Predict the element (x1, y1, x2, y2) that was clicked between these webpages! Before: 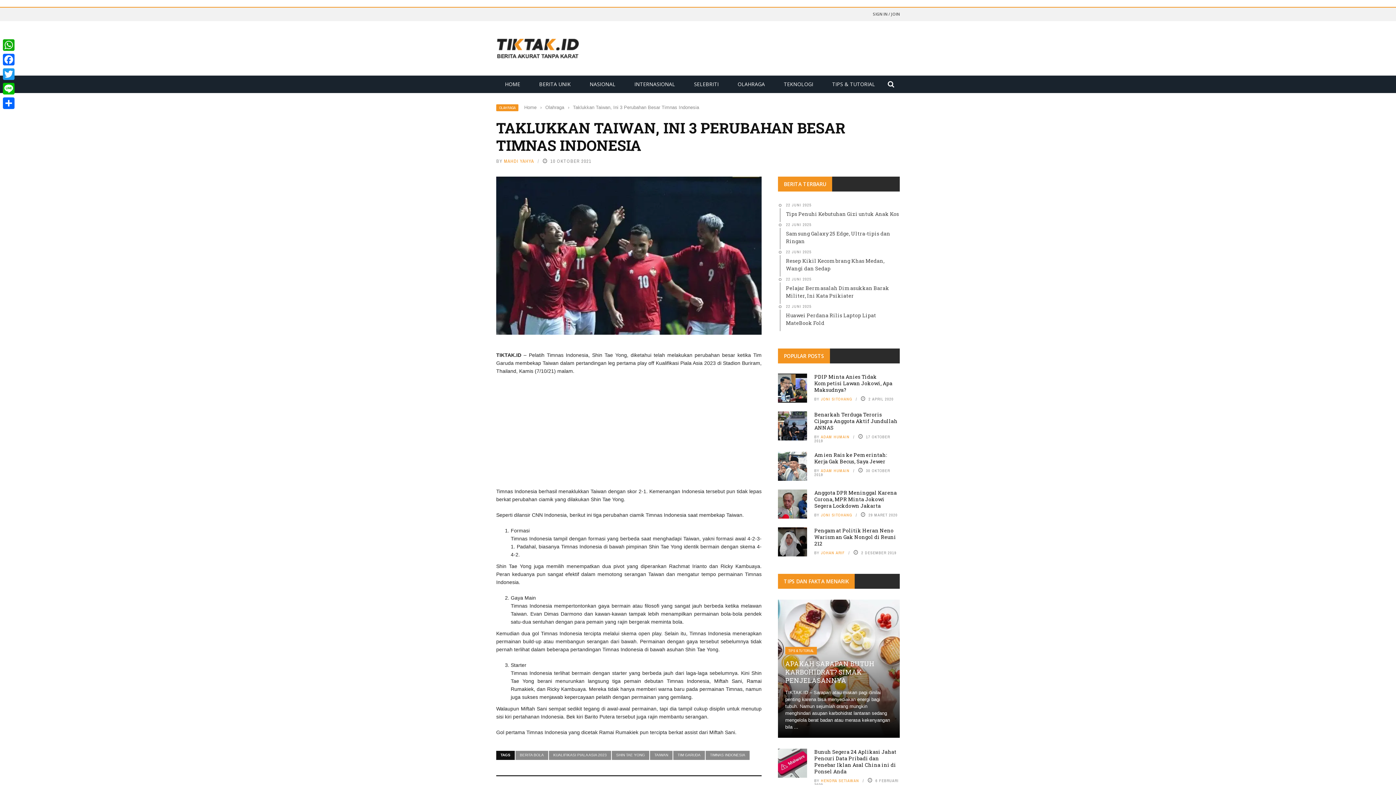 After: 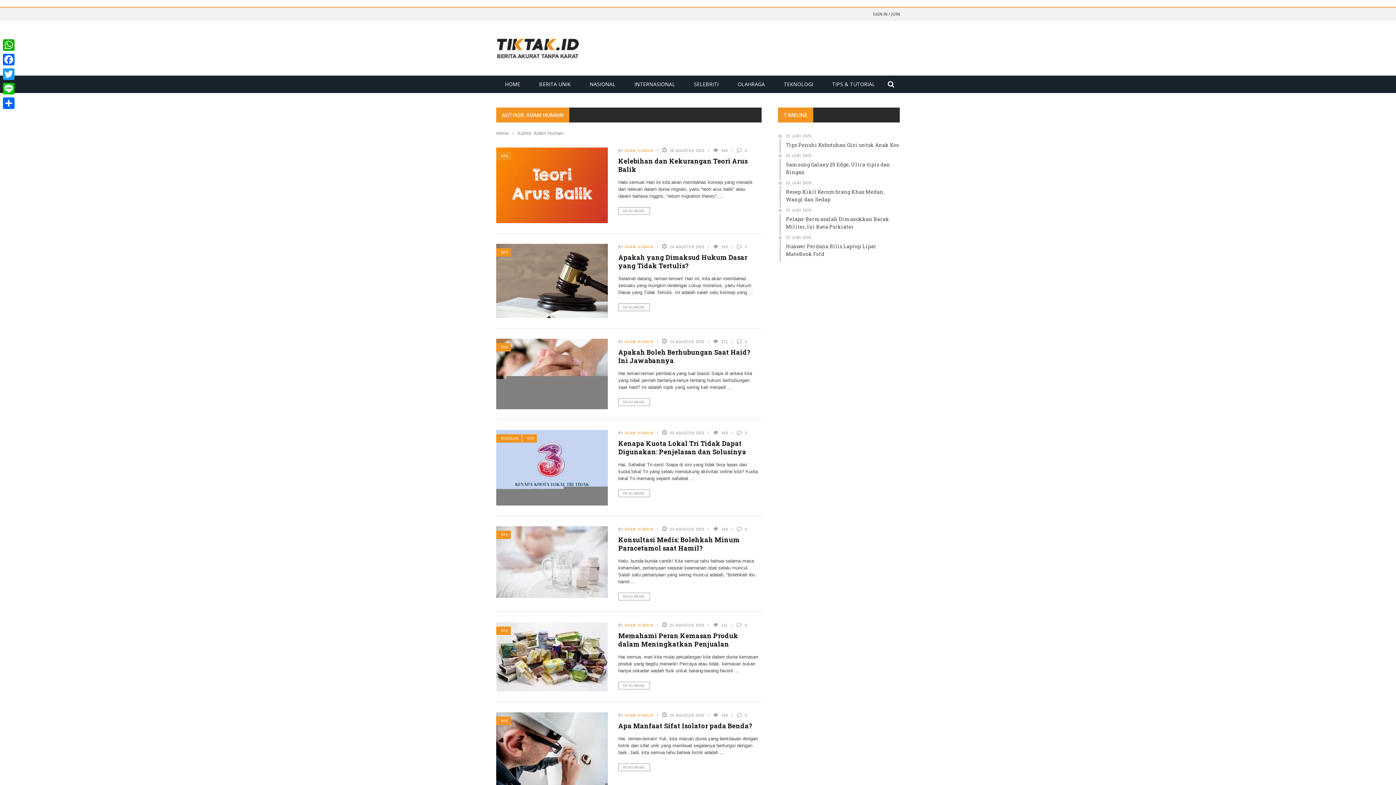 Action: bbox: (821, 434, 849, 439) label: ADAM HUMAIN